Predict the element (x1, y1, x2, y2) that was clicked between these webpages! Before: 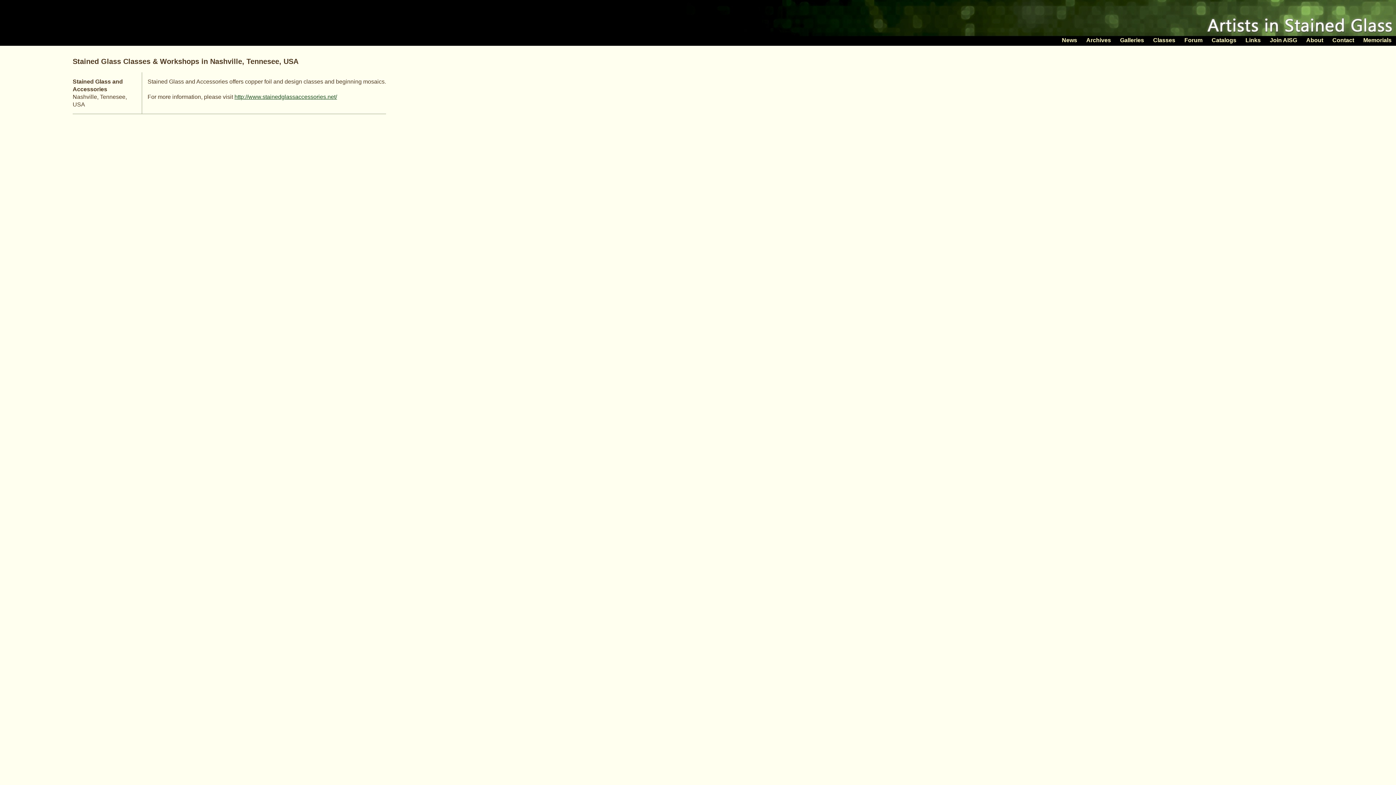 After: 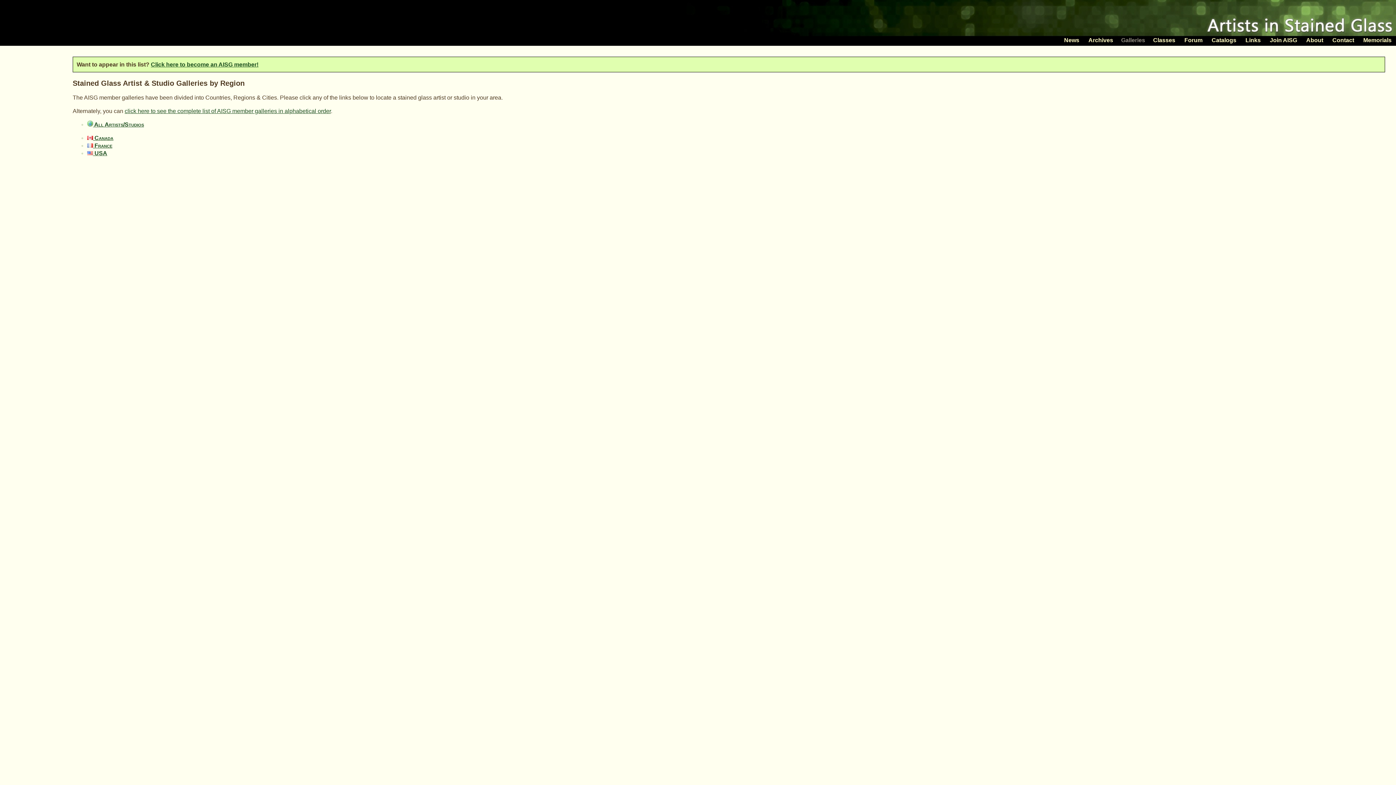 Action: bbox: (1119, 37, 1145, 43) label: Galleries